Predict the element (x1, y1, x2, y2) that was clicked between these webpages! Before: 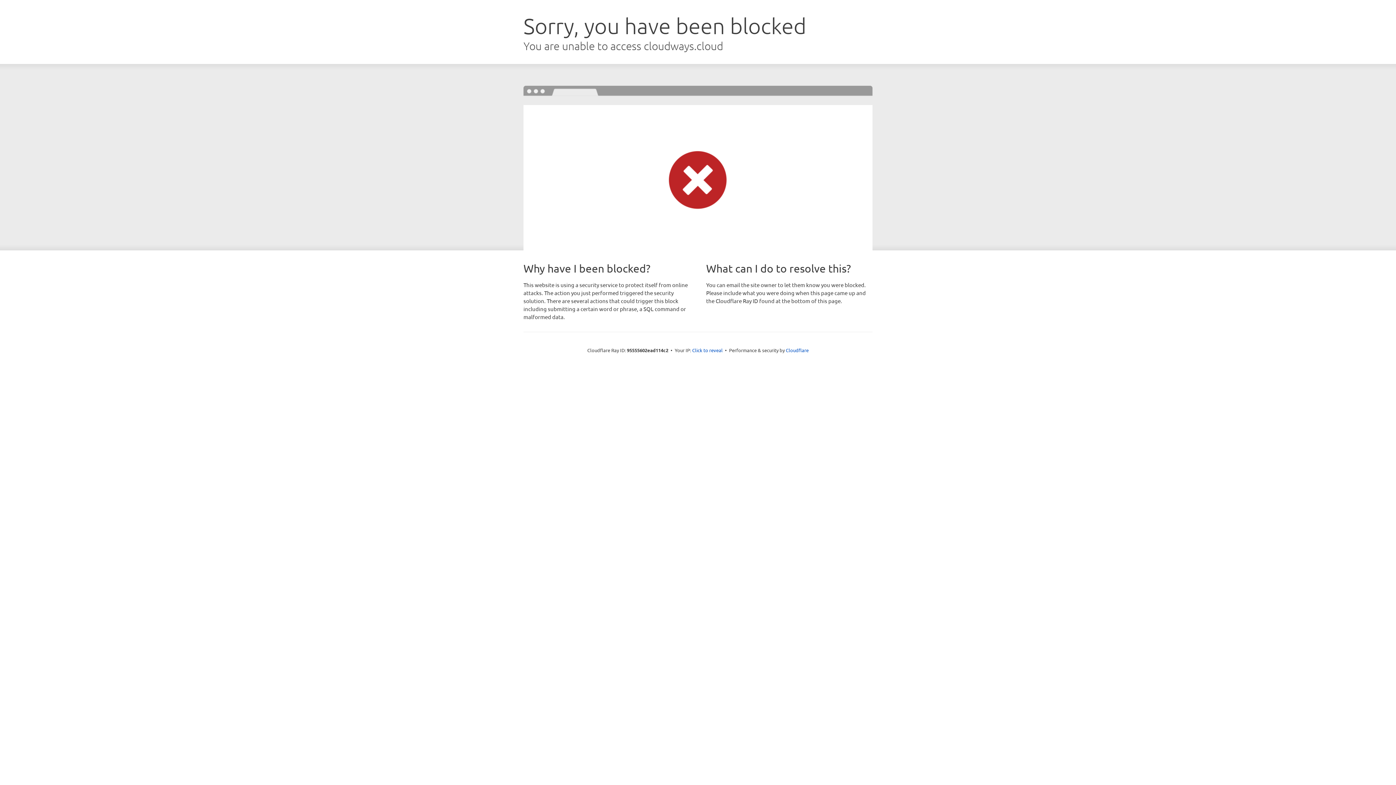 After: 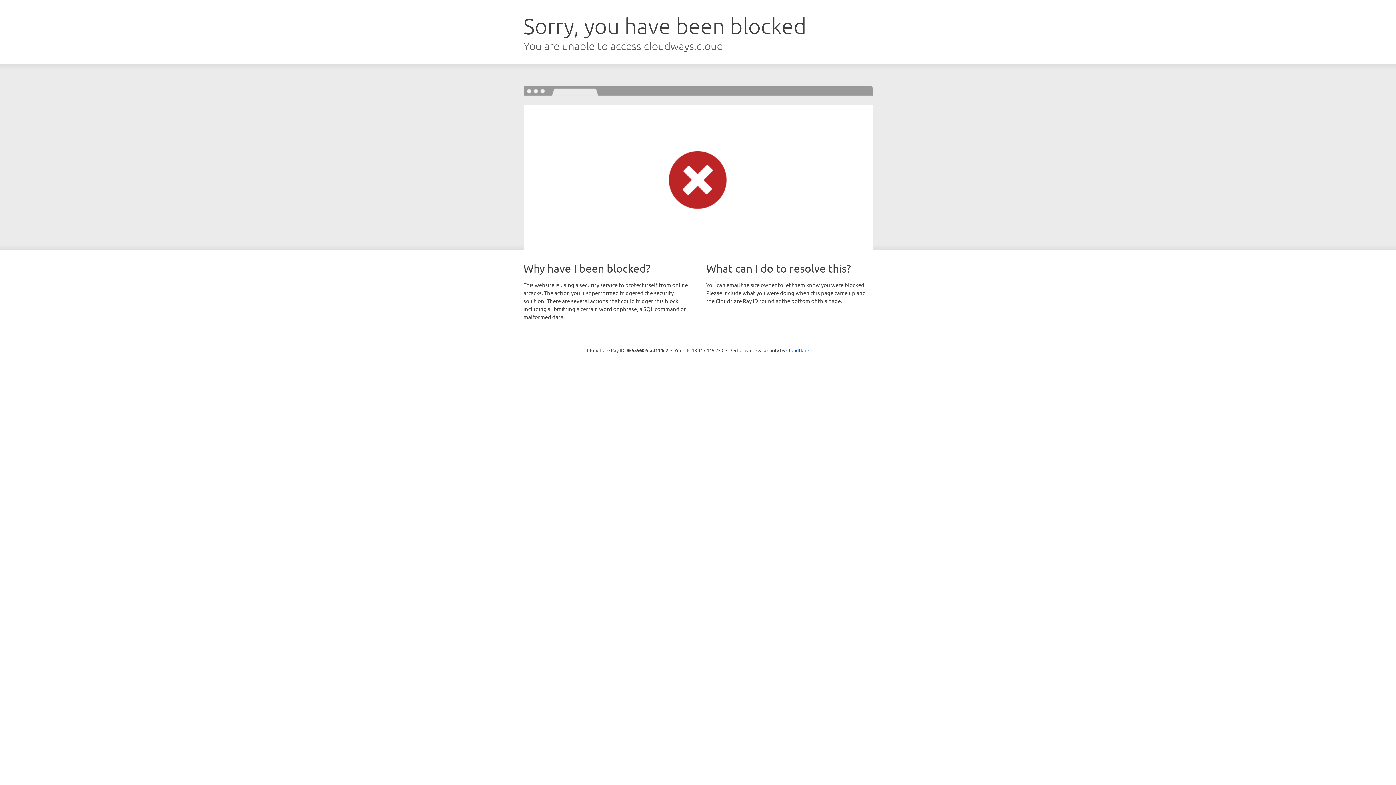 Action: bbox: (692, 346, 722, 353) label: Click to reveal